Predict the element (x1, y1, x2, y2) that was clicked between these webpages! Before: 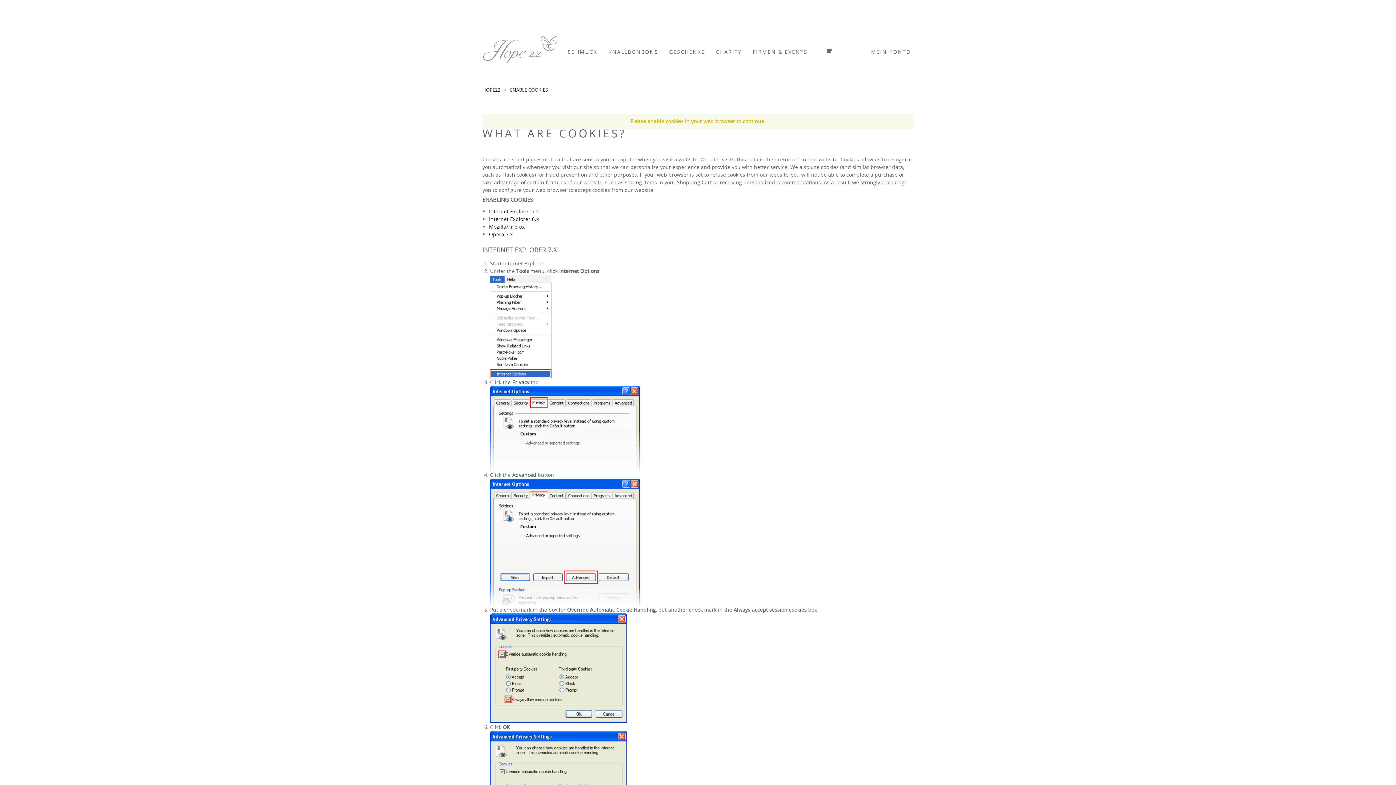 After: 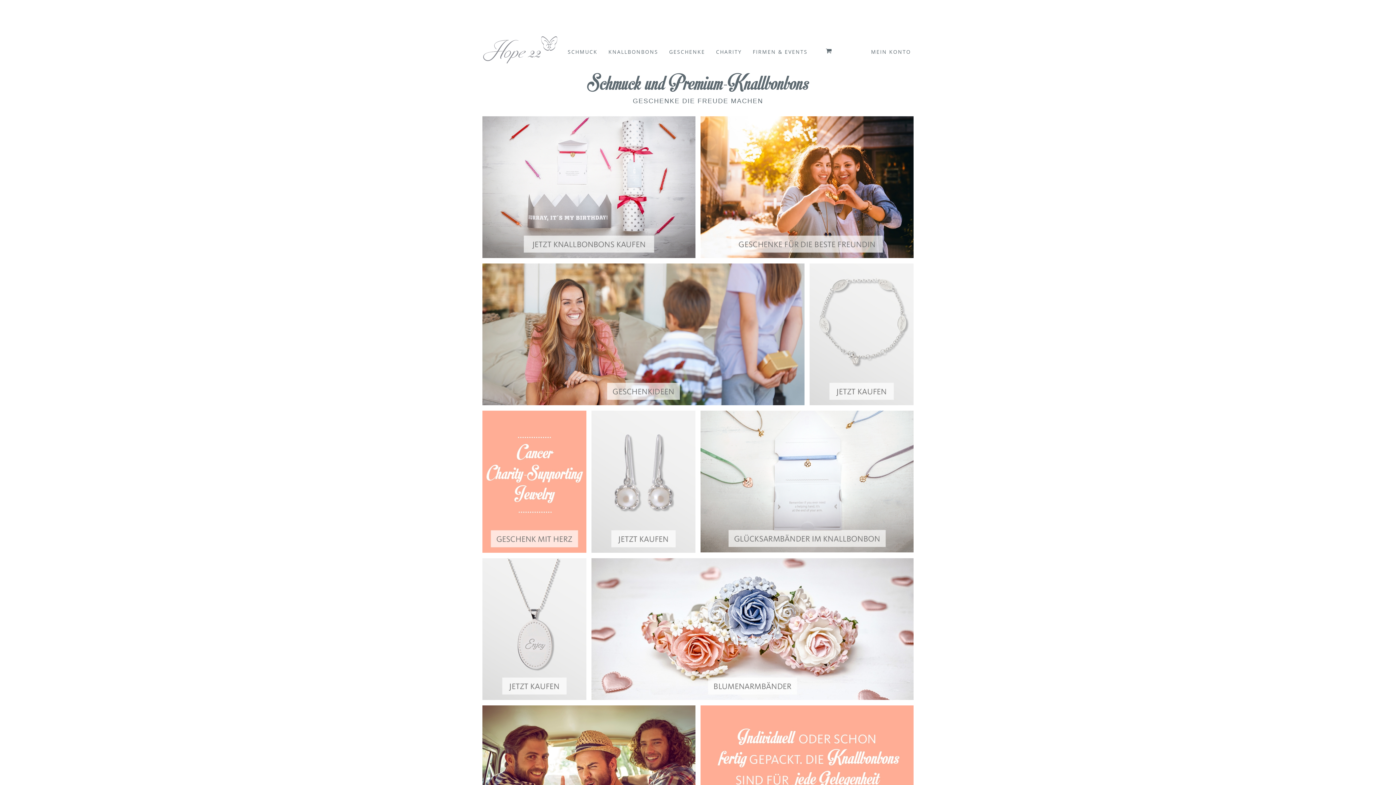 Action: bbox: (483, 36, 557, 63)